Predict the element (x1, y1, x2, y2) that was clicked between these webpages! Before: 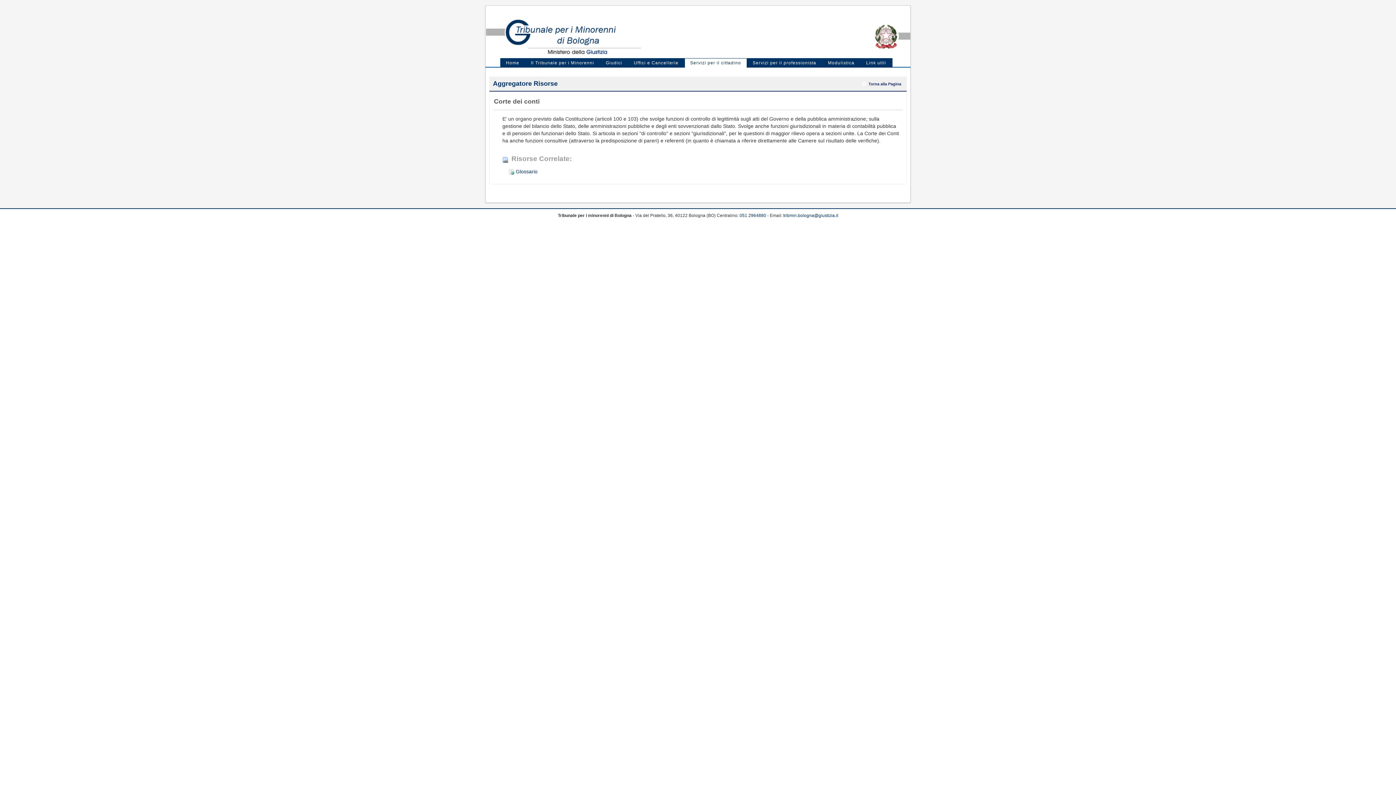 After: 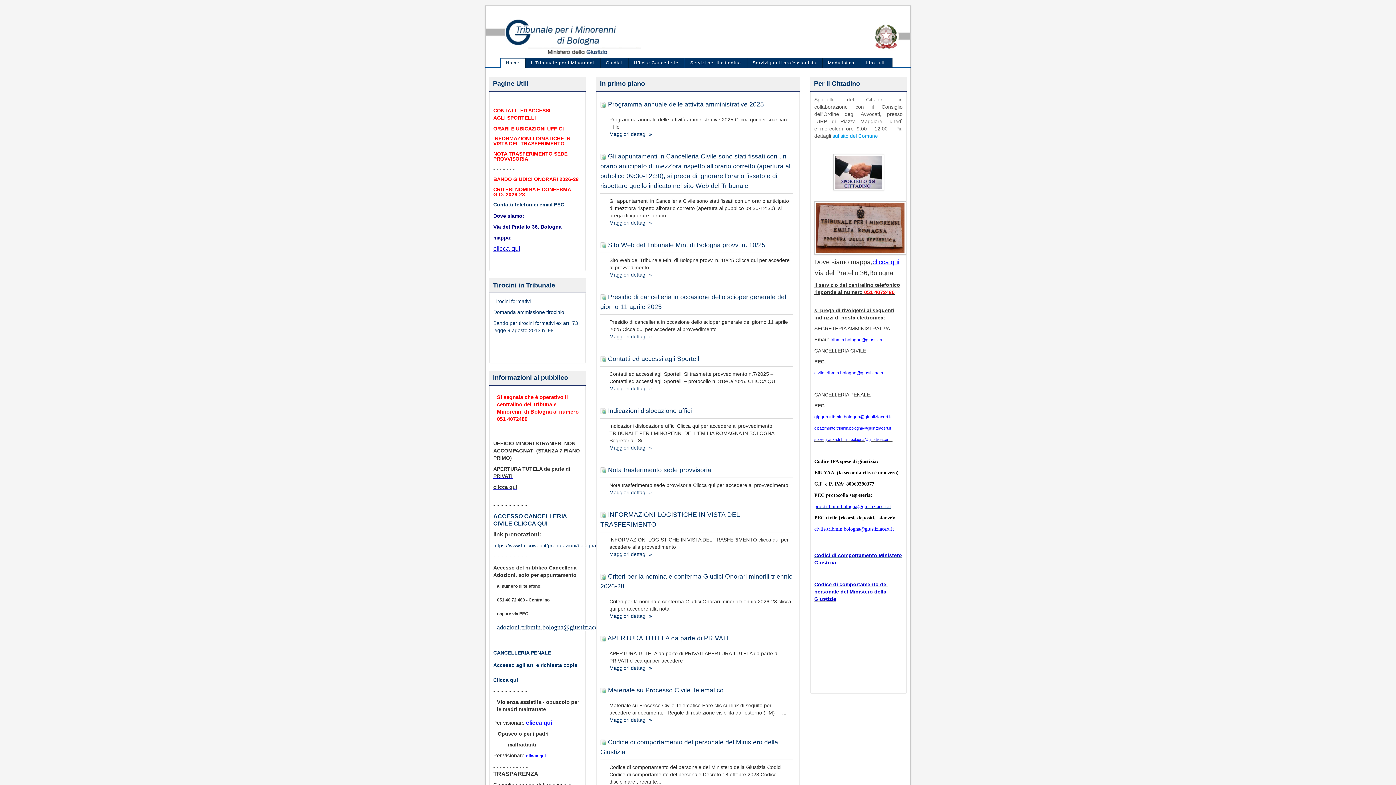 Action: bbox: (500, 58, 525, 67) label: Home